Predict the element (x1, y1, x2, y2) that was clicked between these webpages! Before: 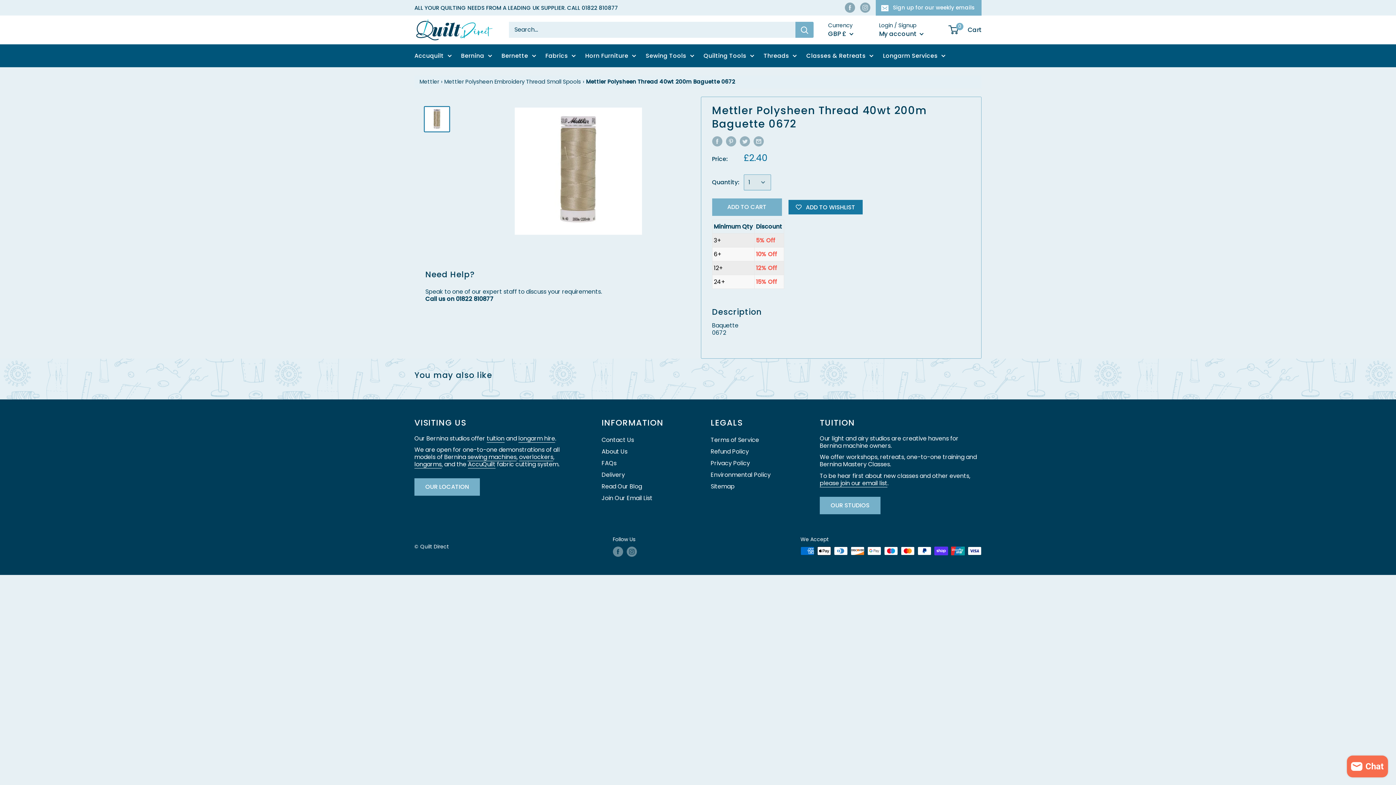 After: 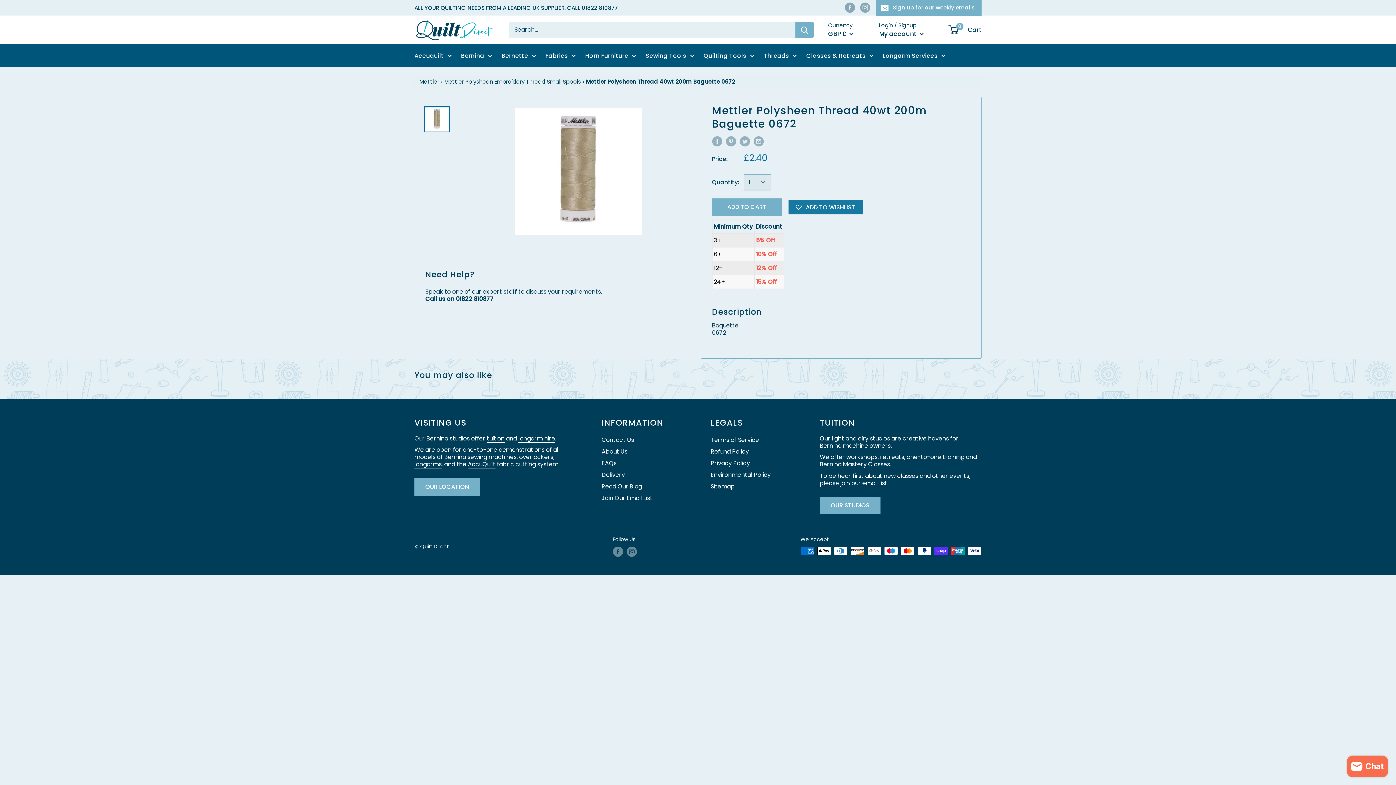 Action: label: 01822 810877 bbox: (581, 3, 618, 11)